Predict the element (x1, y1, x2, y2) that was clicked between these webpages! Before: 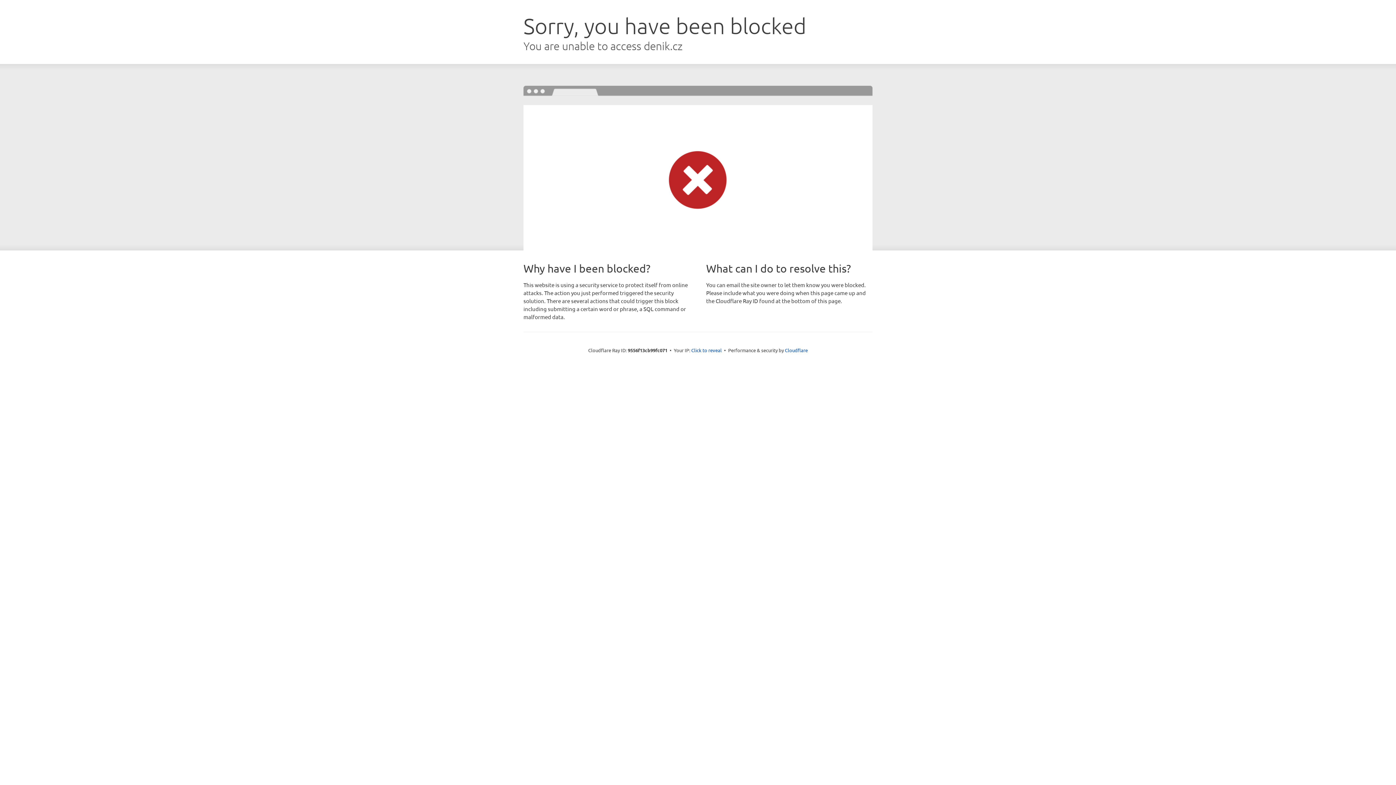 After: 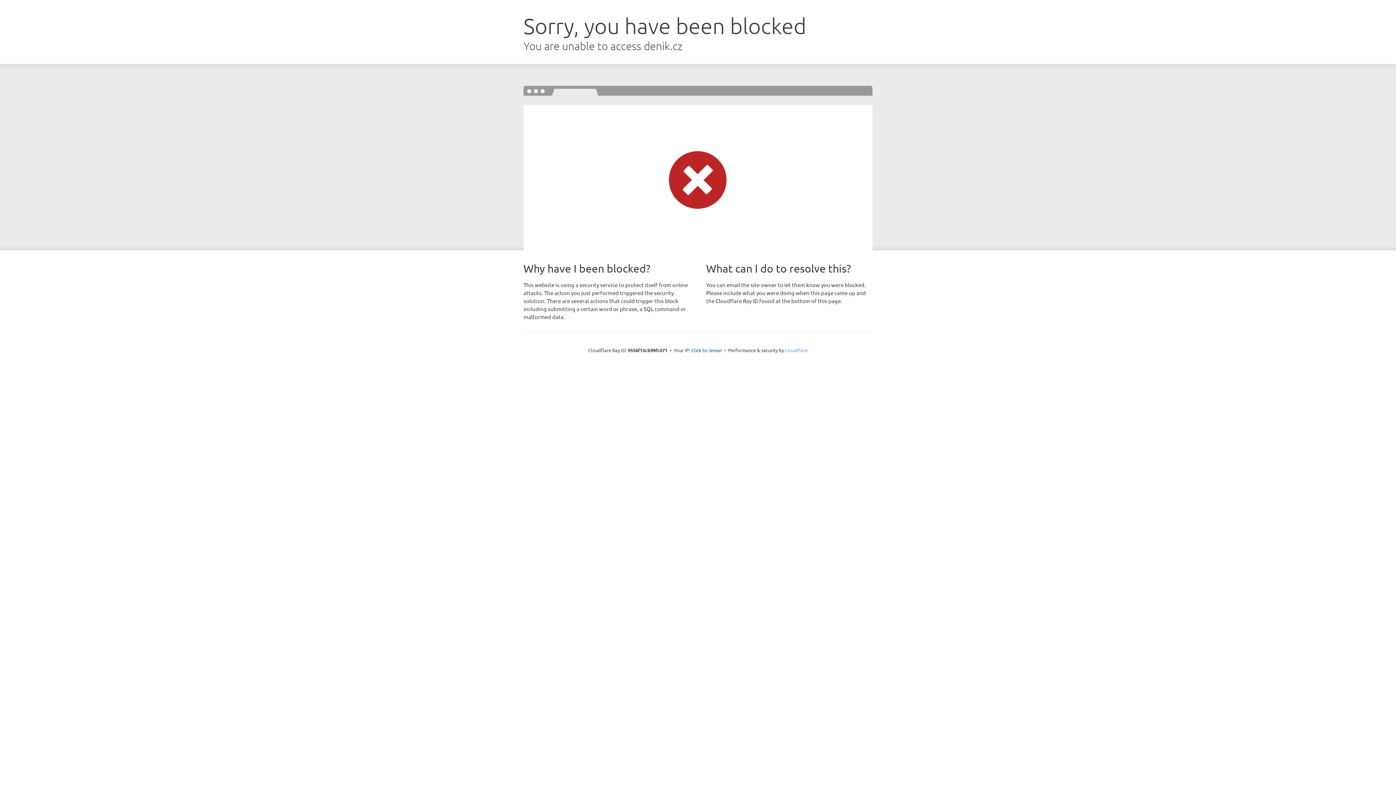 Action: bbox: (785, 347, 808, 353) label: Cloudflare